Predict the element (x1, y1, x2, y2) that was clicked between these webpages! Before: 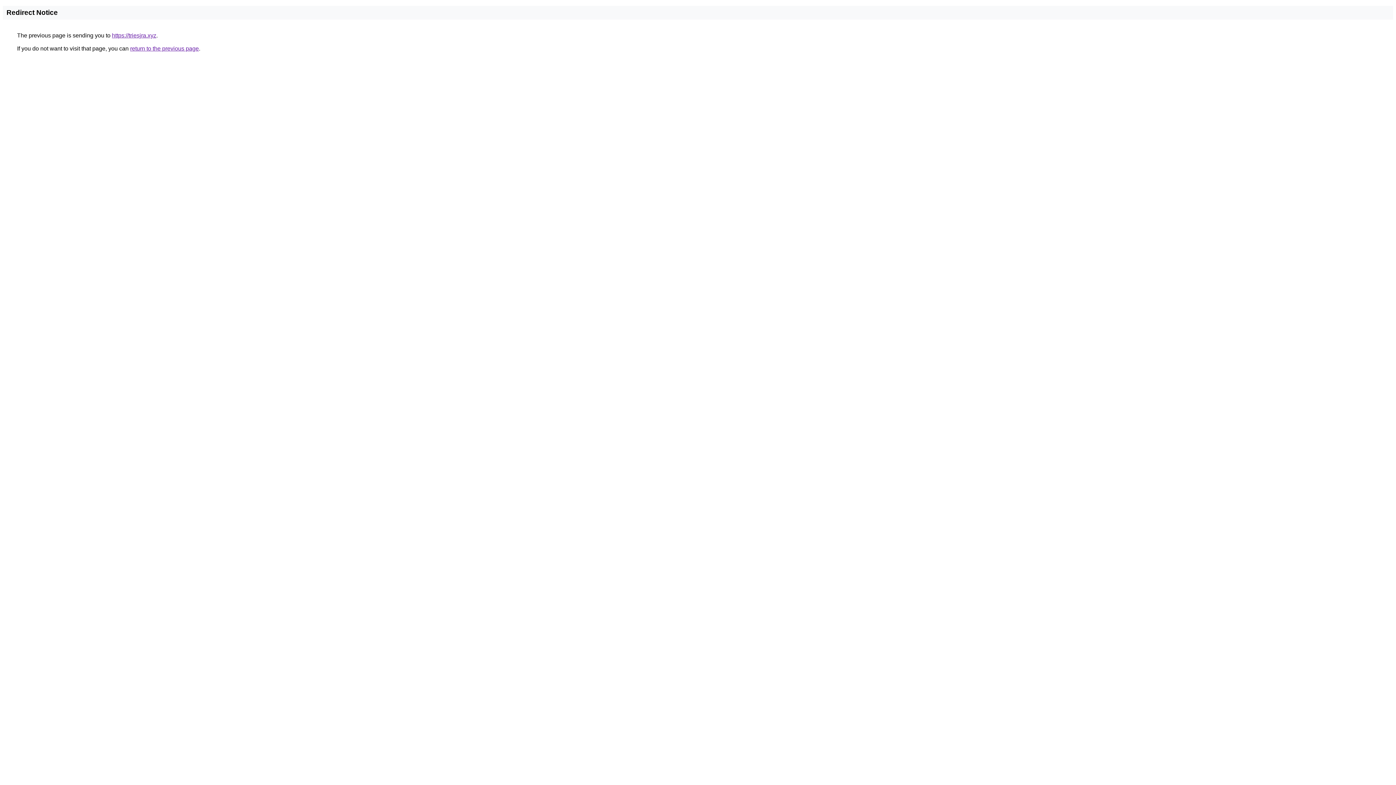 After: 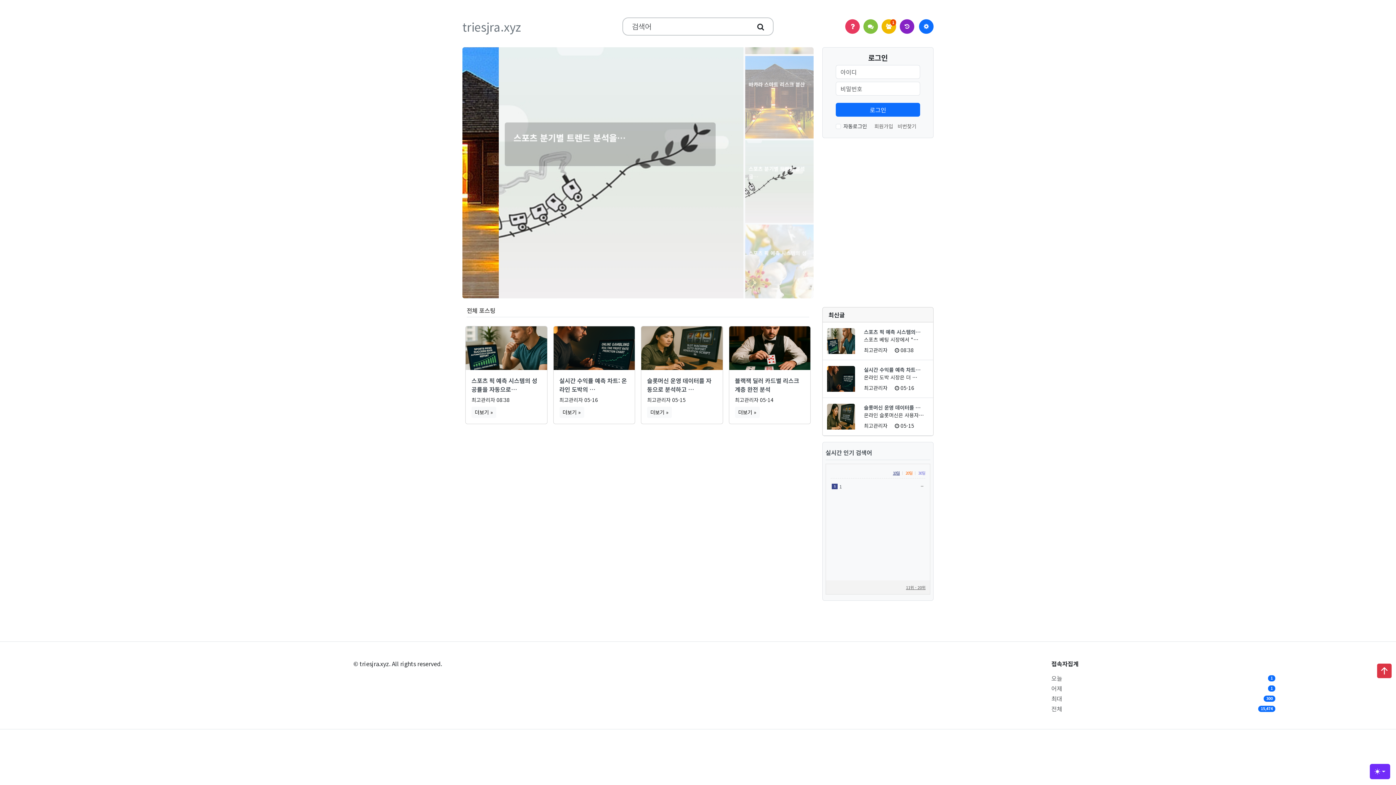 Action: bbox: (112, 32, 156, 38) label: https://triesjra.xyz